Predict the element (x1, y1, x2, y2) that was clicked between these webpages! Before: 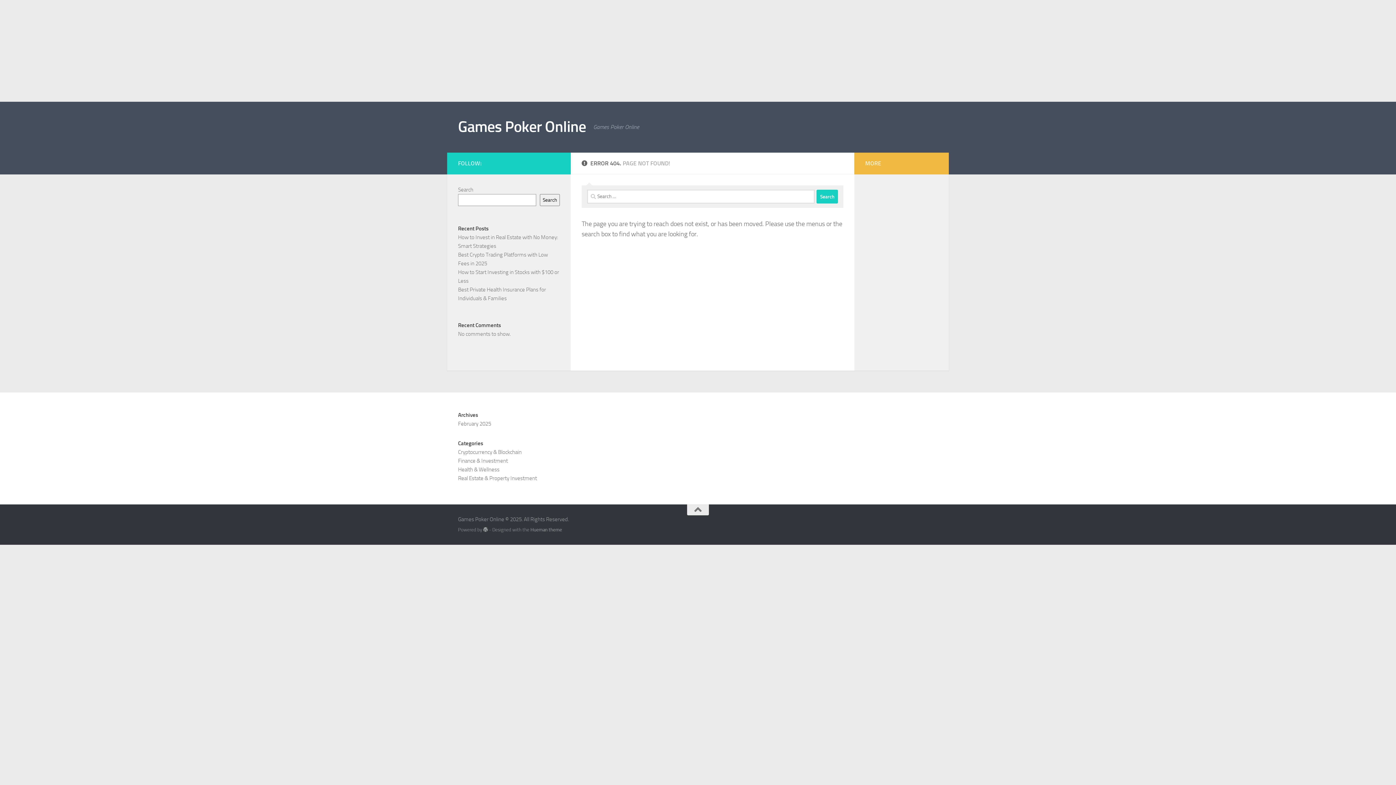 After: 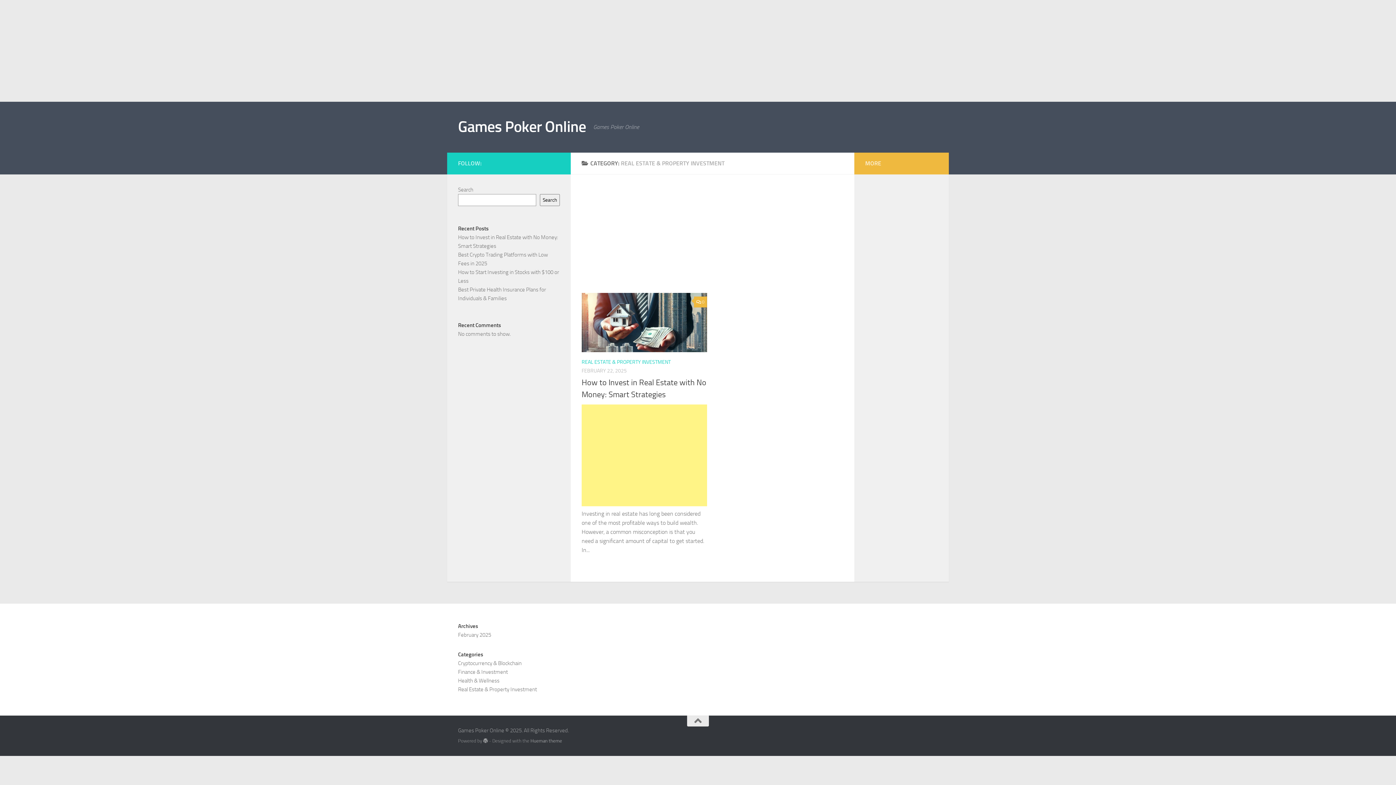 Action: label: Real Estate & Property Investment bbox: (458, 475, 537, 481)